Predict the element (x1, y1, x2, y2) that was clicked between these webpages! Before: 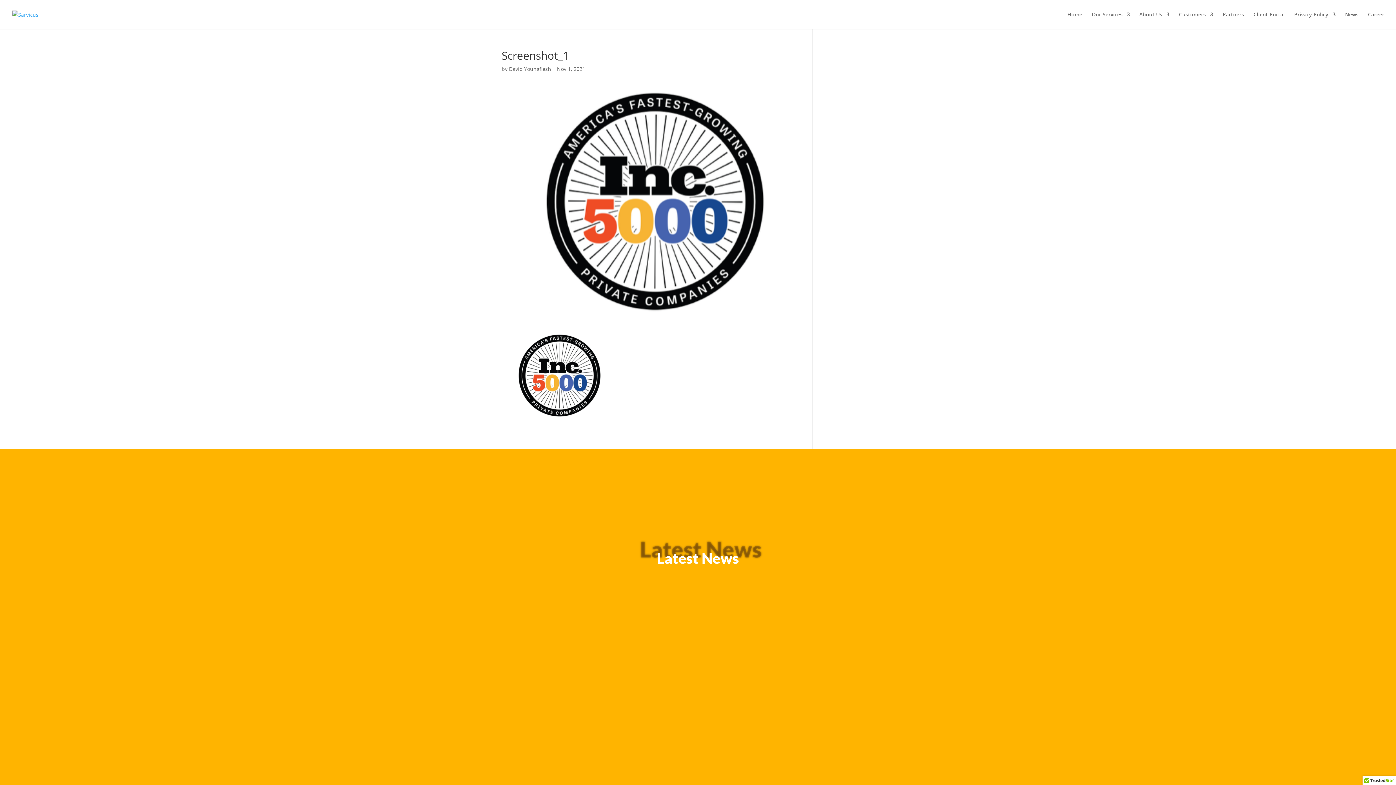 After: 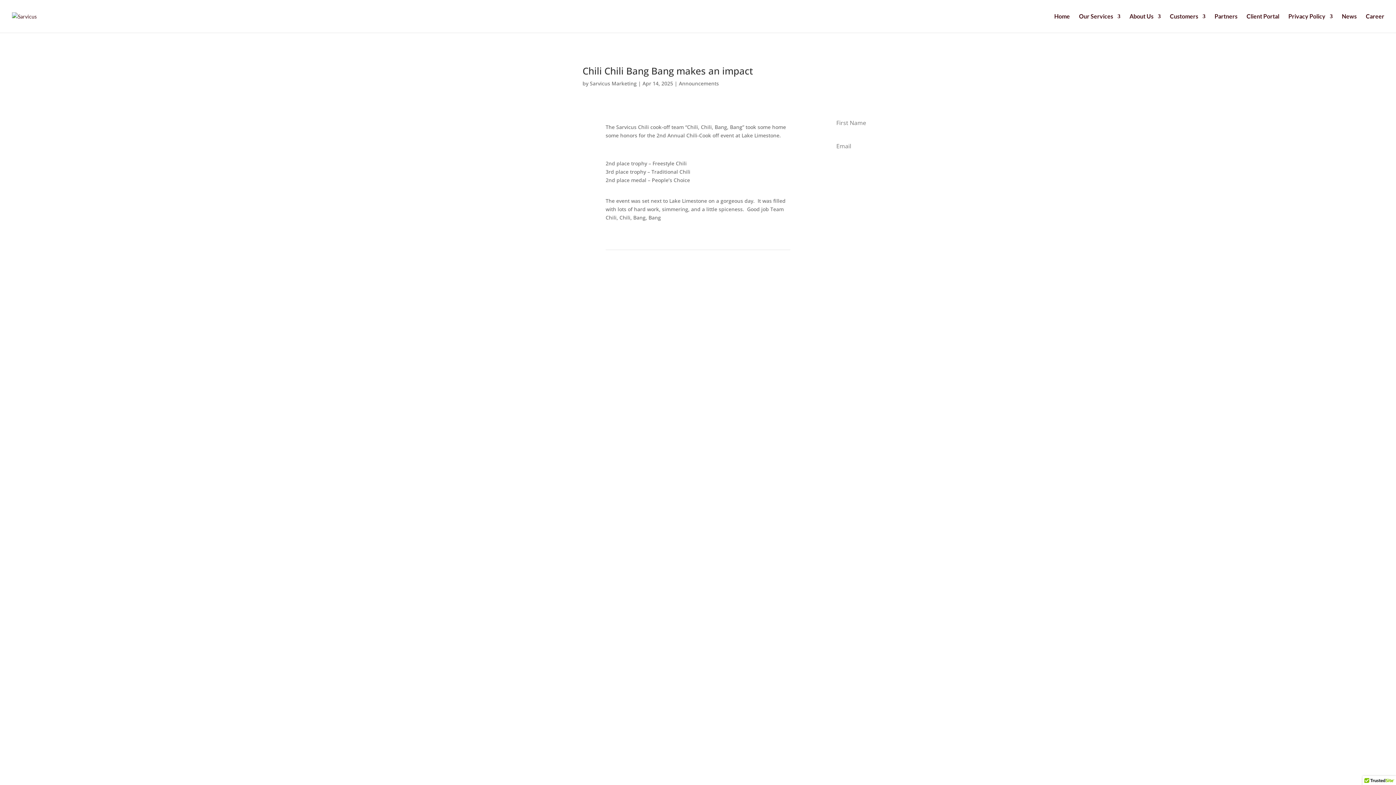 Action: bbox: (501, 701, 626, 709) label: Chili Chili Bang Bang makes an impact